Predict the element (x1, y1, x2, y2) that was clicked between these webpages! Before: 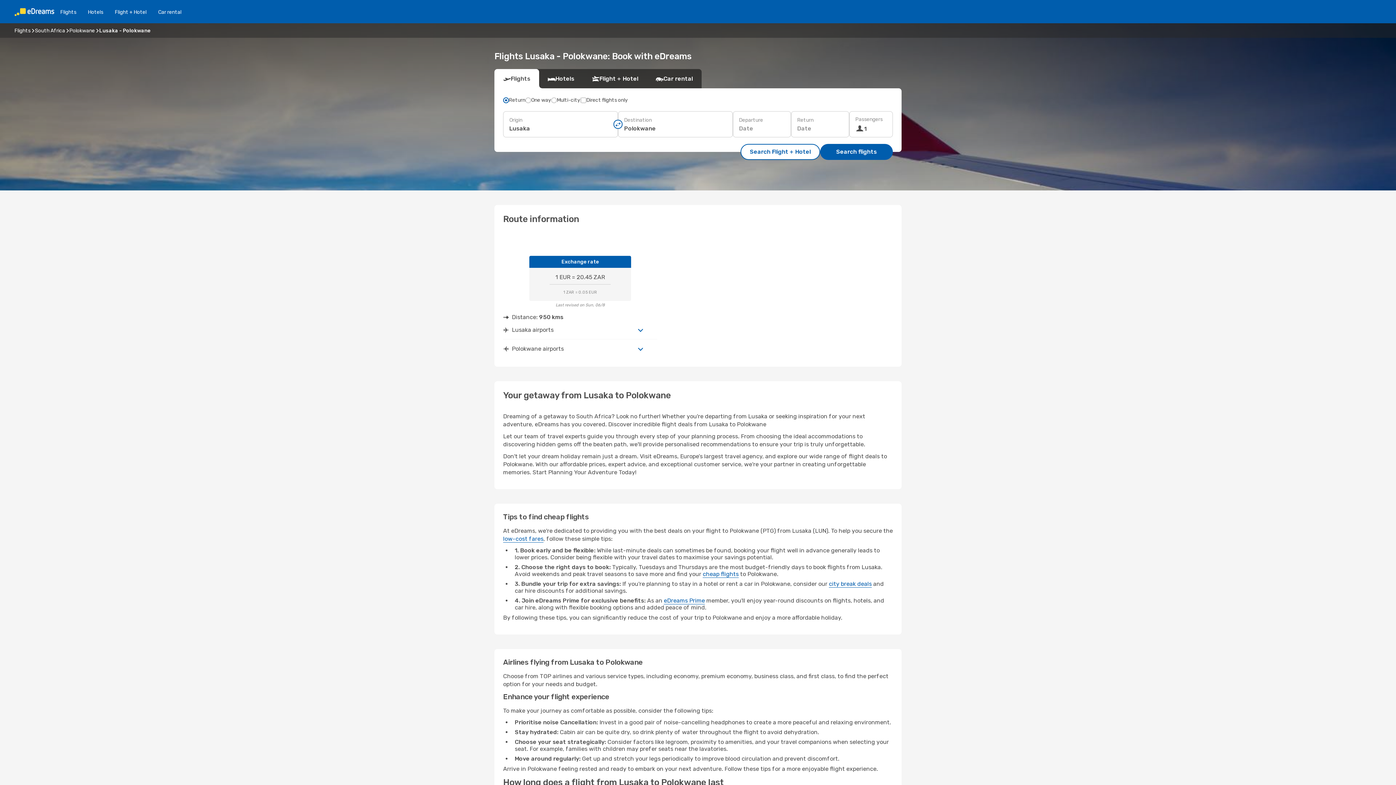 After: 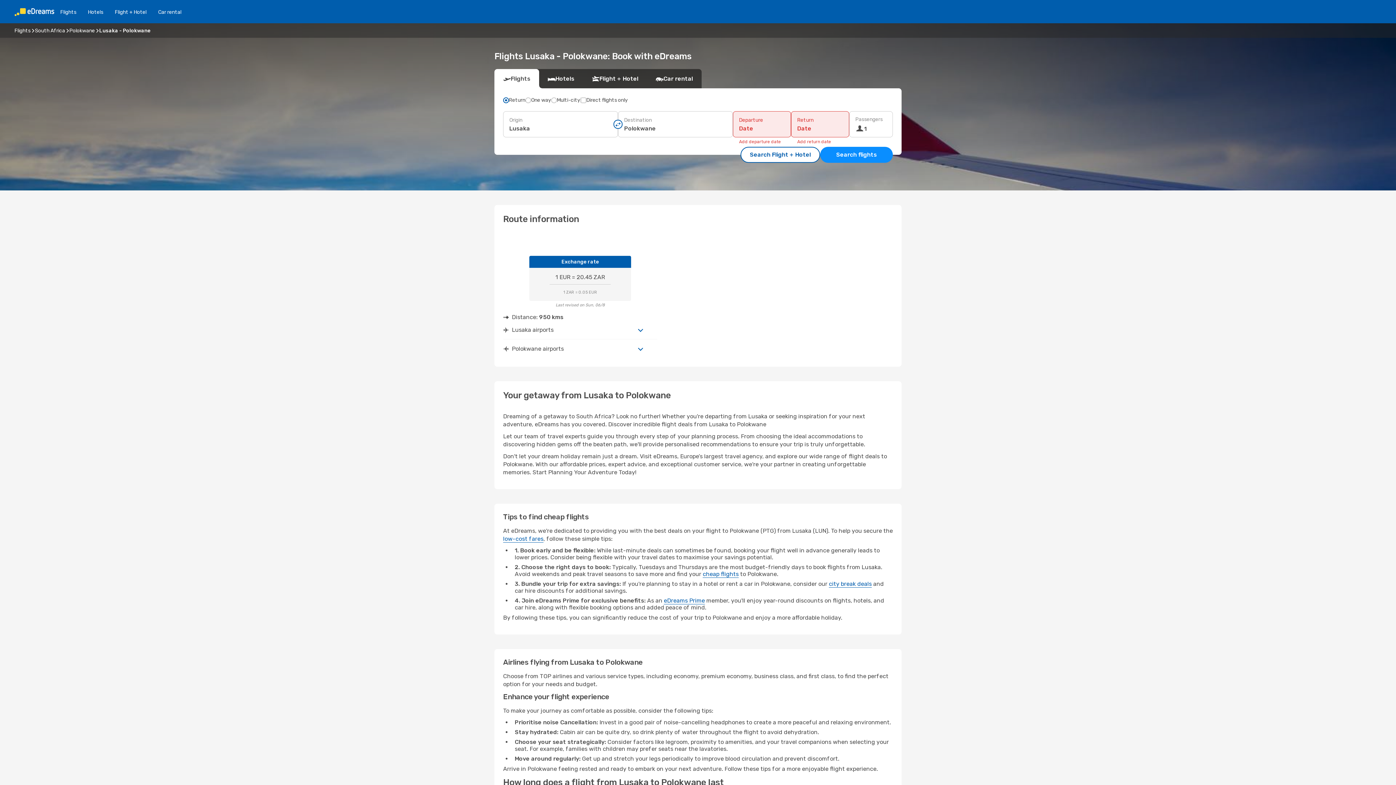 Action: label: Search flights bbox: (820, 144, 893, 160)